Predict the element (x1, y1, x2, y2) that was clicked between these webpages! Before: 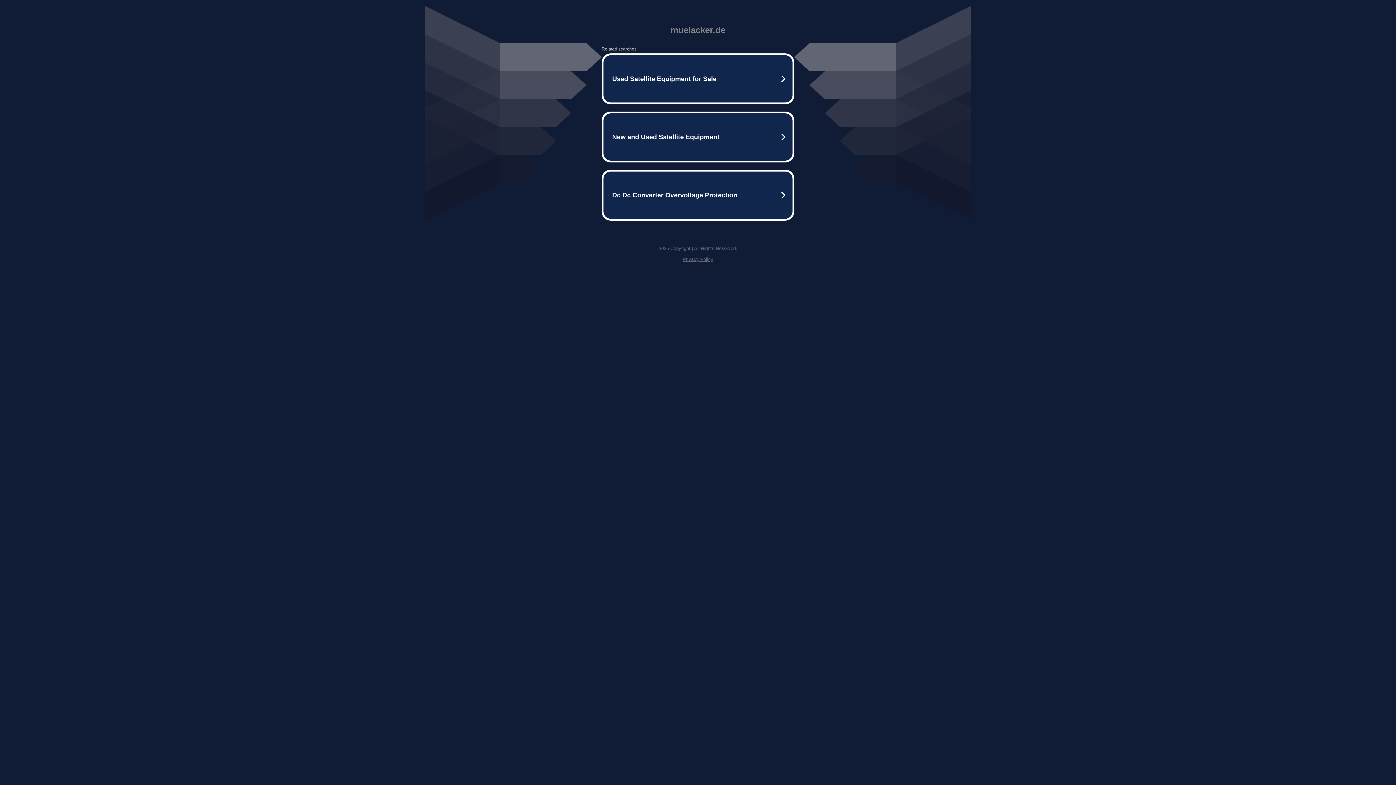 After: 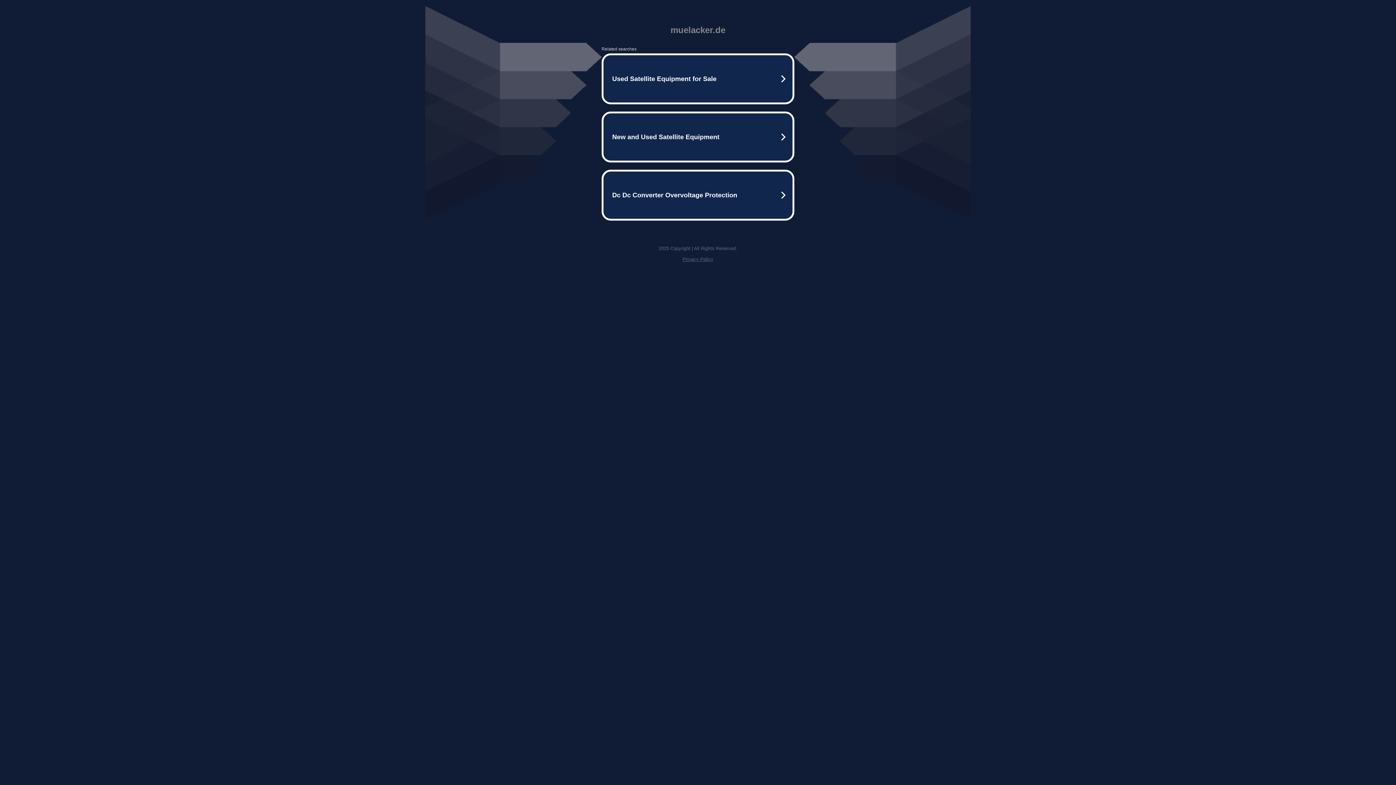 Action: bbox: (682, 256, 713, 262) label: Privacy Policy